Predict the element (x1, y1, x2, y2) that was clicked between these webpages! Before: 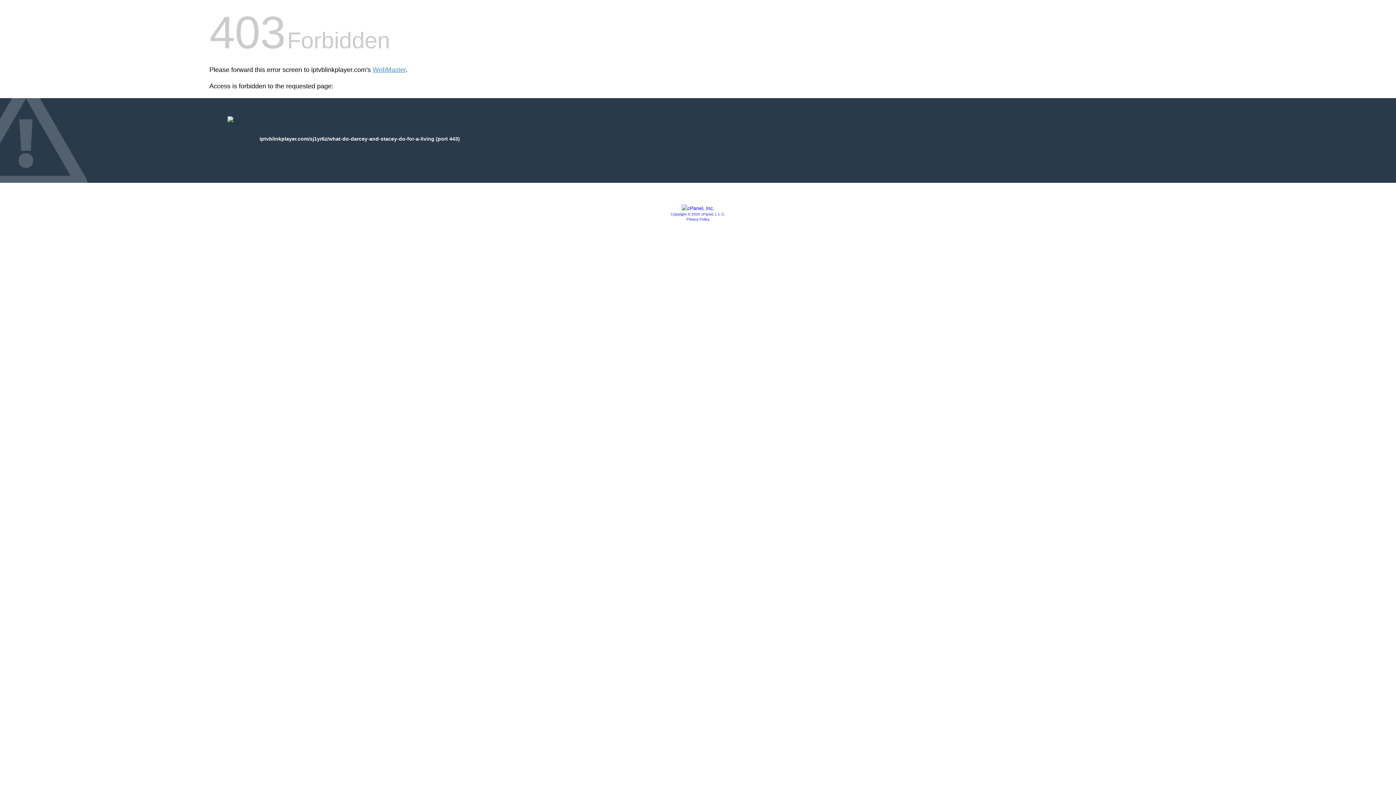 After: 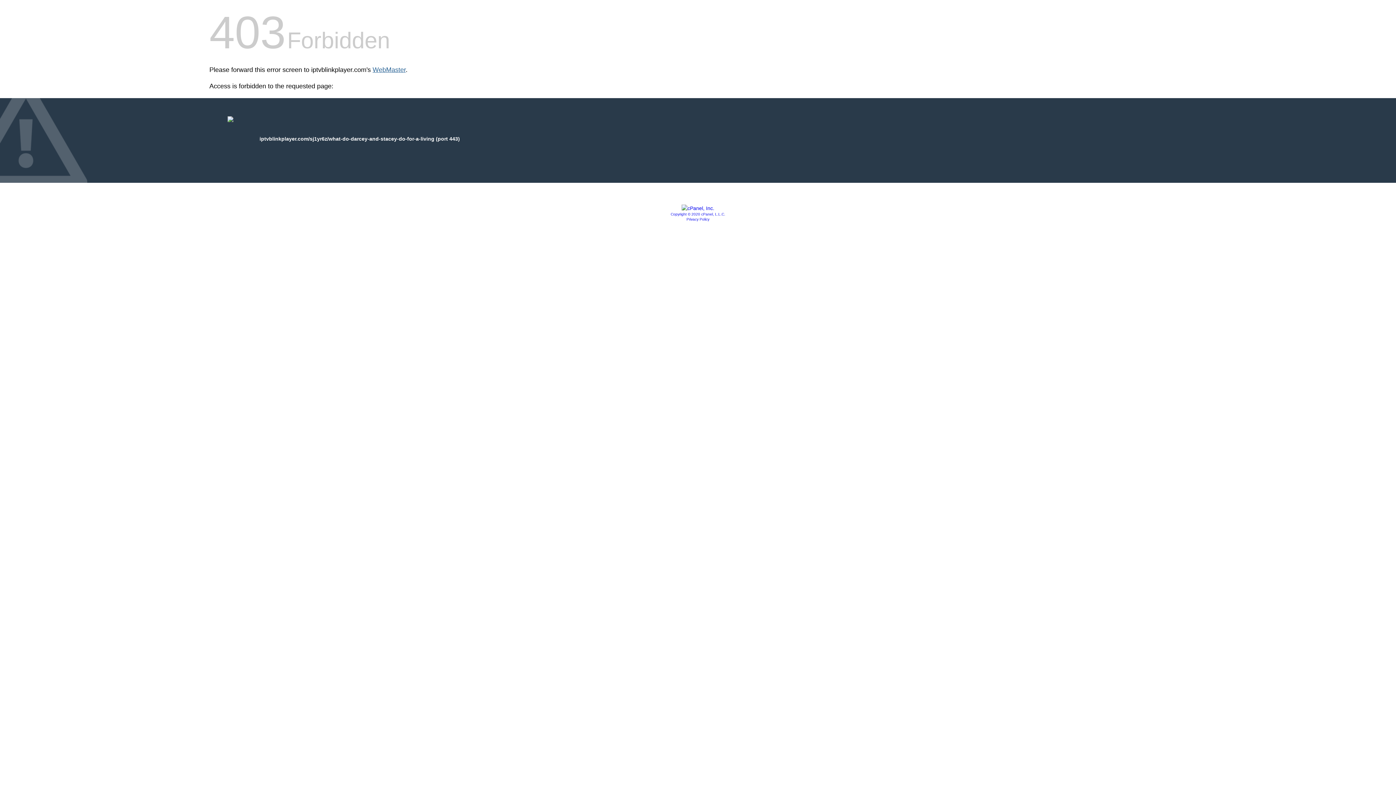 Action: bbox: (372, 66, 405, 73) label: WebMaster